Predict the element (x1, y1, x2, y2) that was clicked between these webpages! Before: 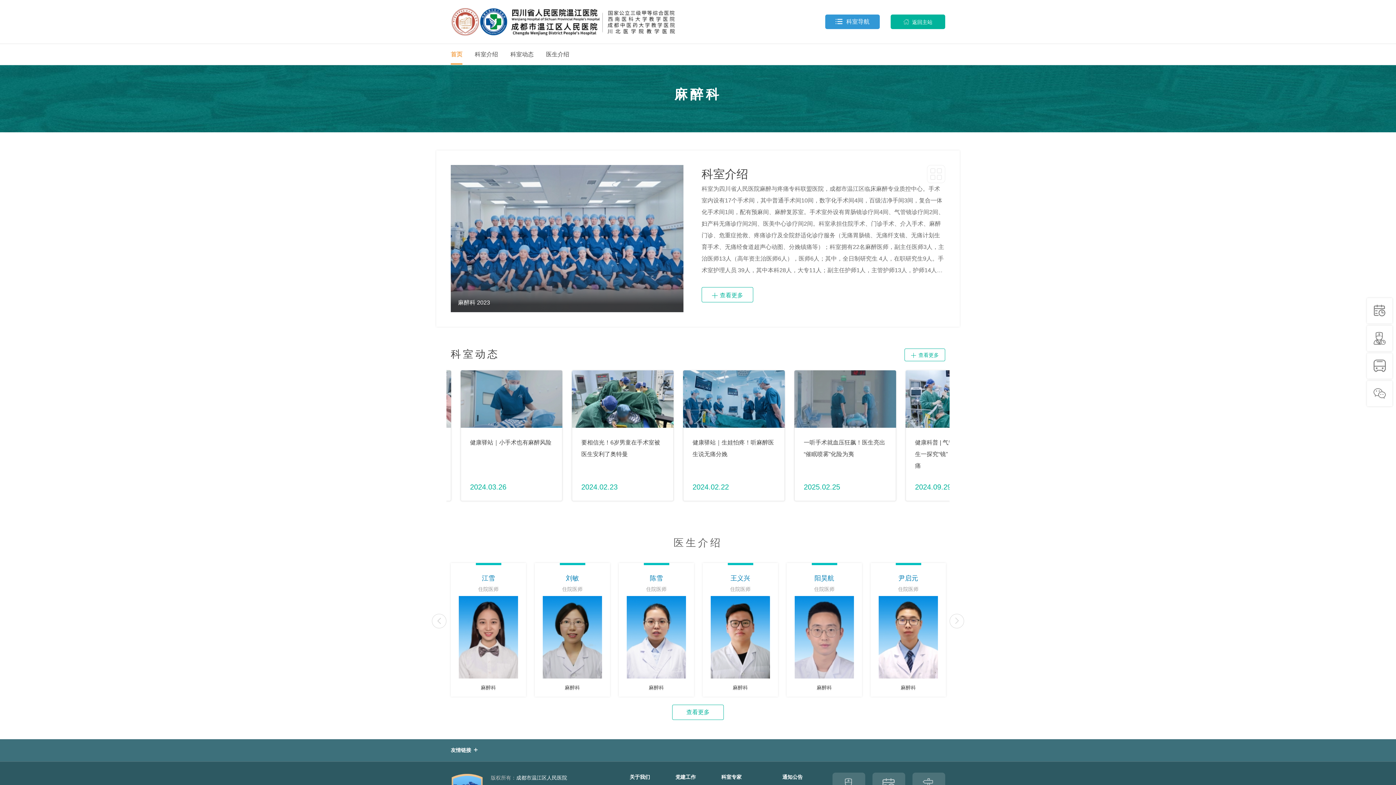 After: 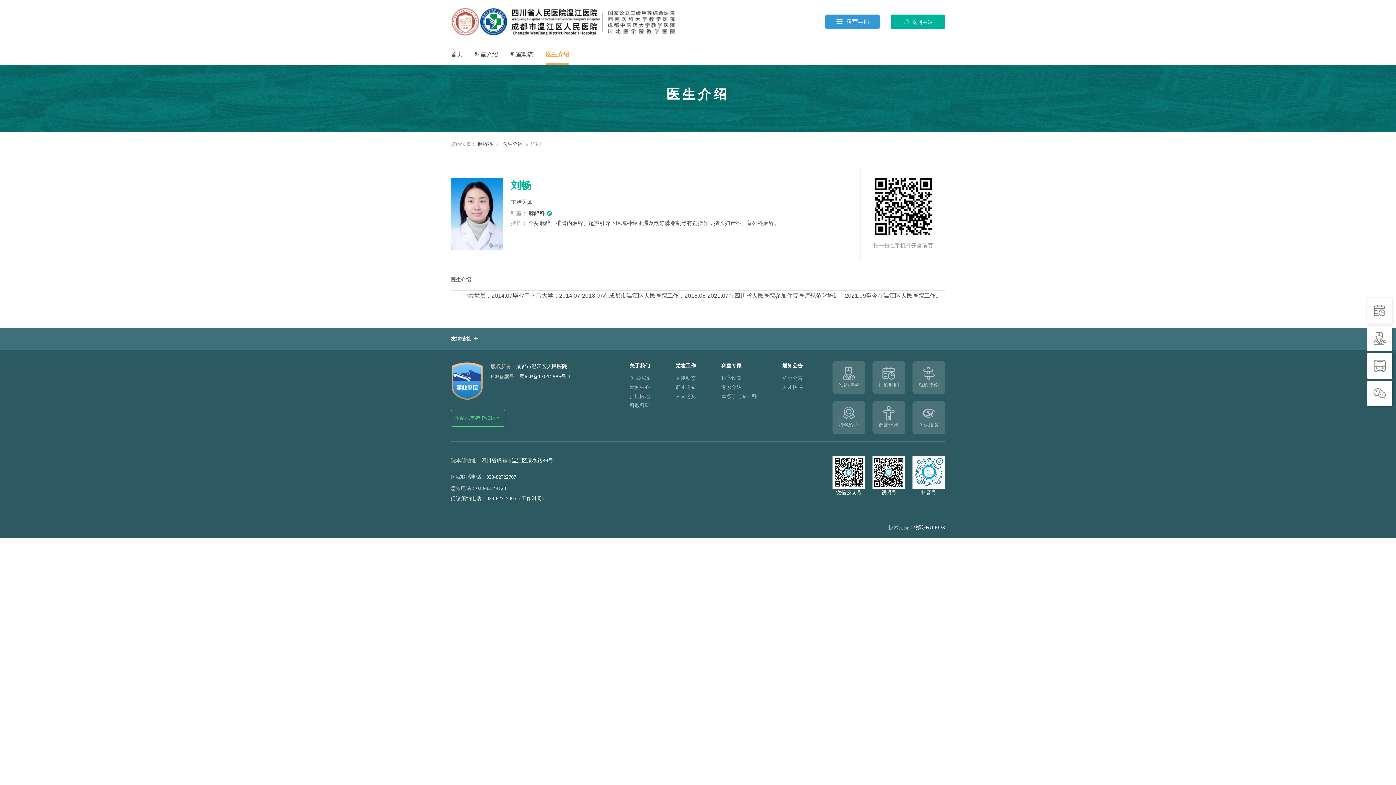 Action: bbox: (455, 563, 521, 679) label: 刘畅
主治医师